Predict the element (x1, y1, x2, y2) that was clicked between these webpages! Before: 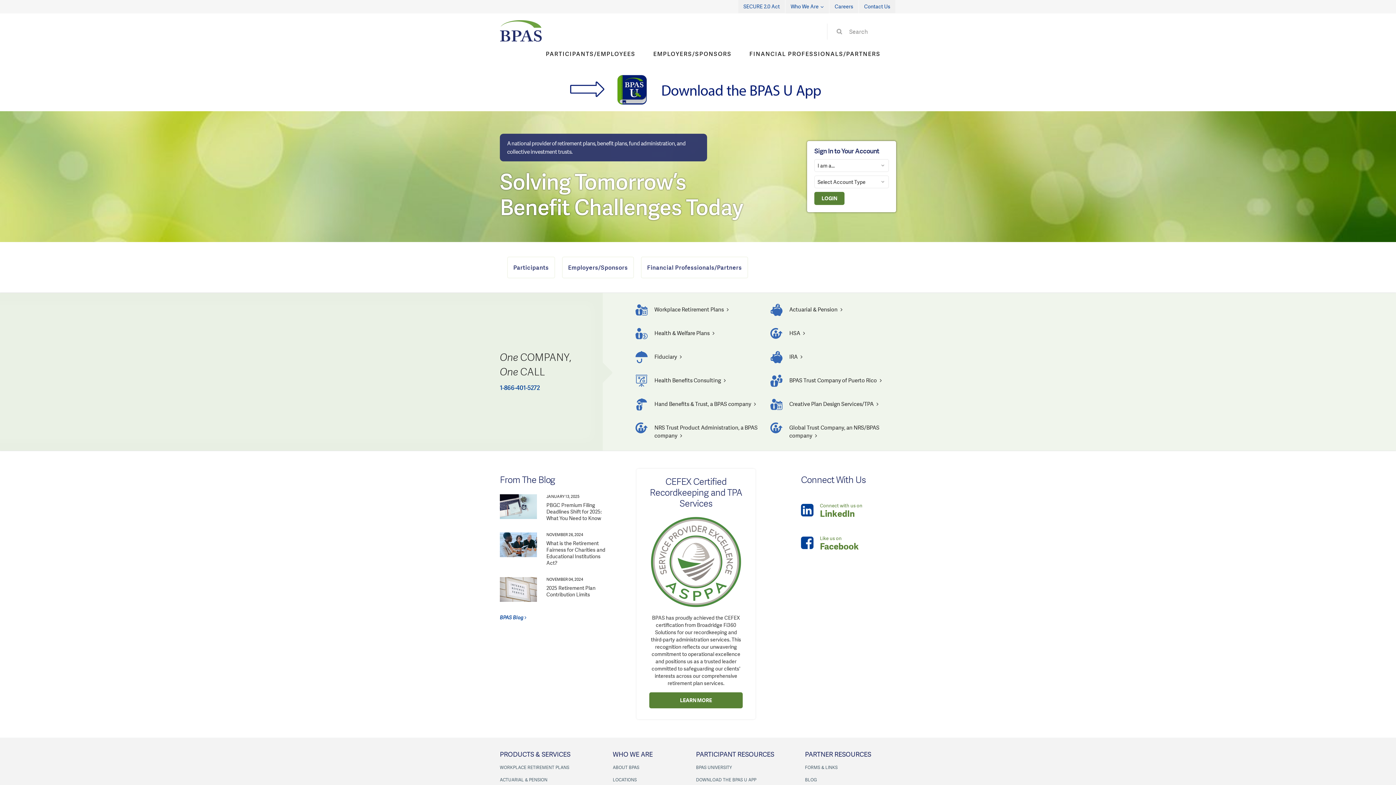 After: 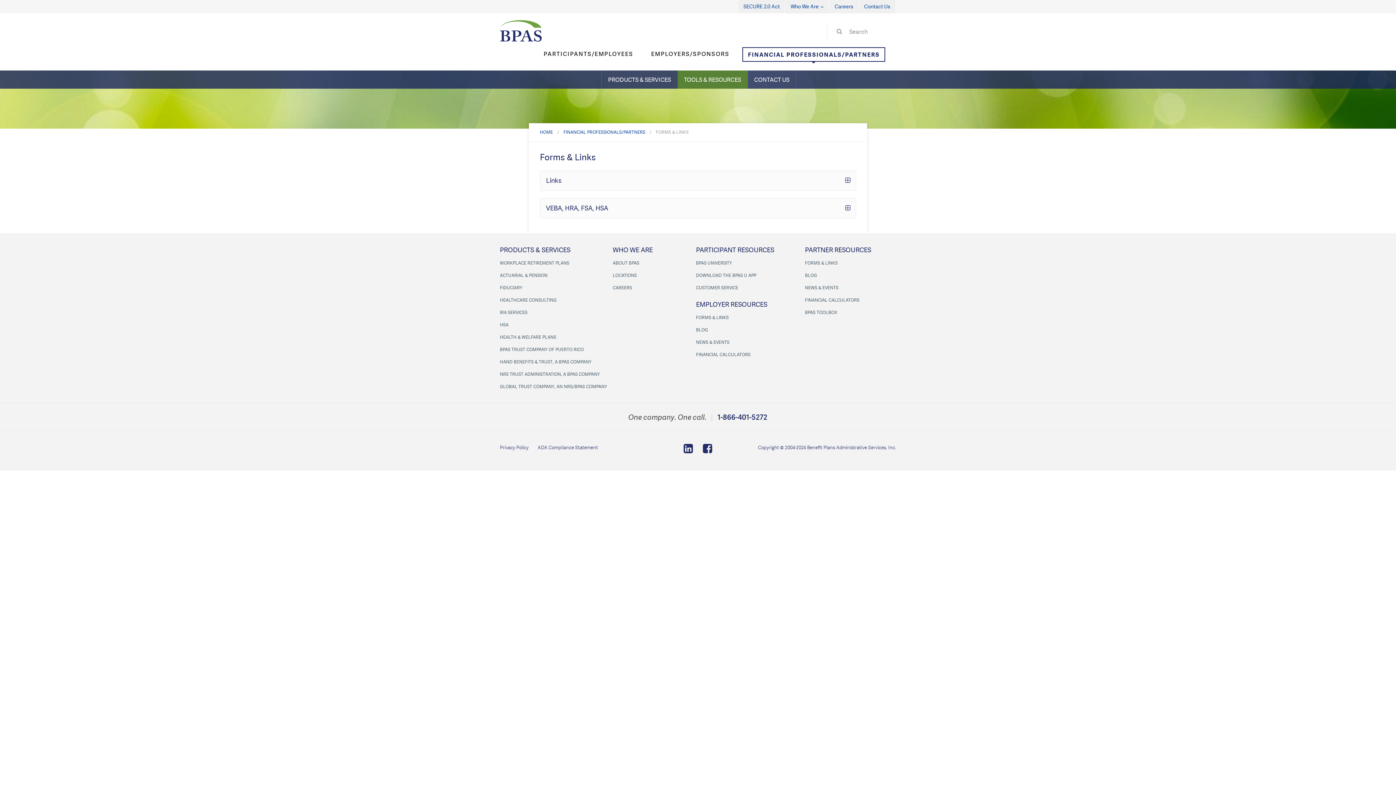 Action: bbox: (805, 764, 837, 771) label: FORMS & LINKS